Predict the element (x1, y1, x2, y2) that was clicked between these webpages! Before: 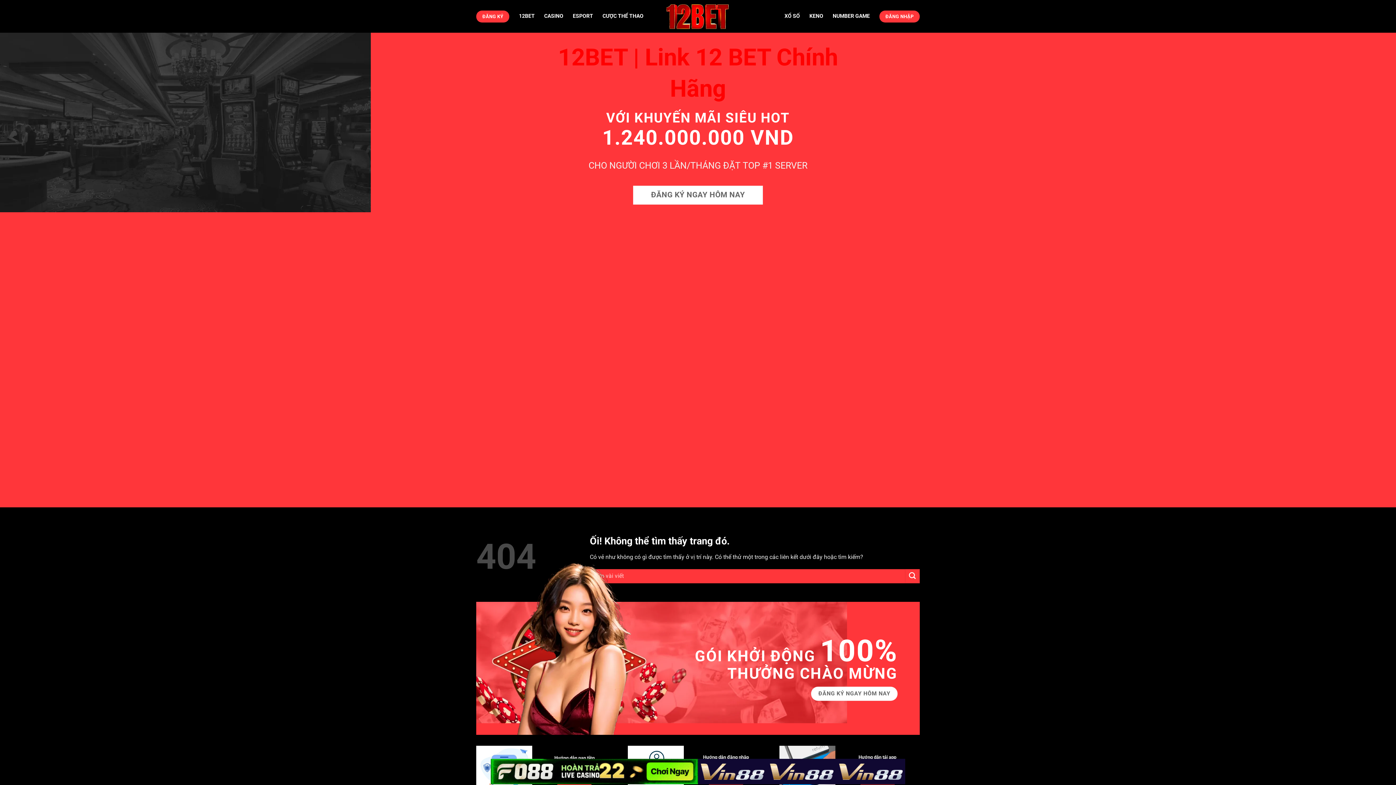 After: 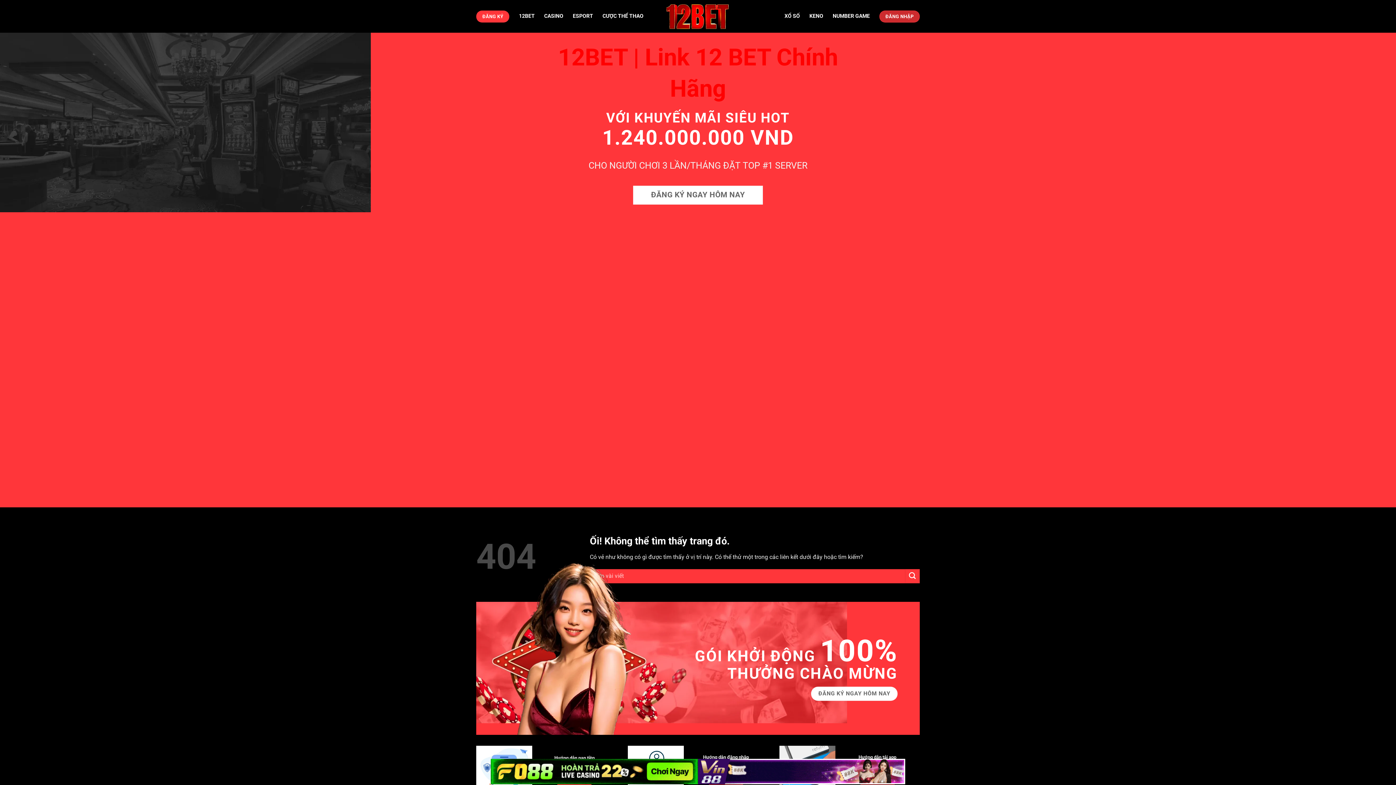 Action: label: ĐĂNG NHẬP bbox: (879, 10, 920, 22)